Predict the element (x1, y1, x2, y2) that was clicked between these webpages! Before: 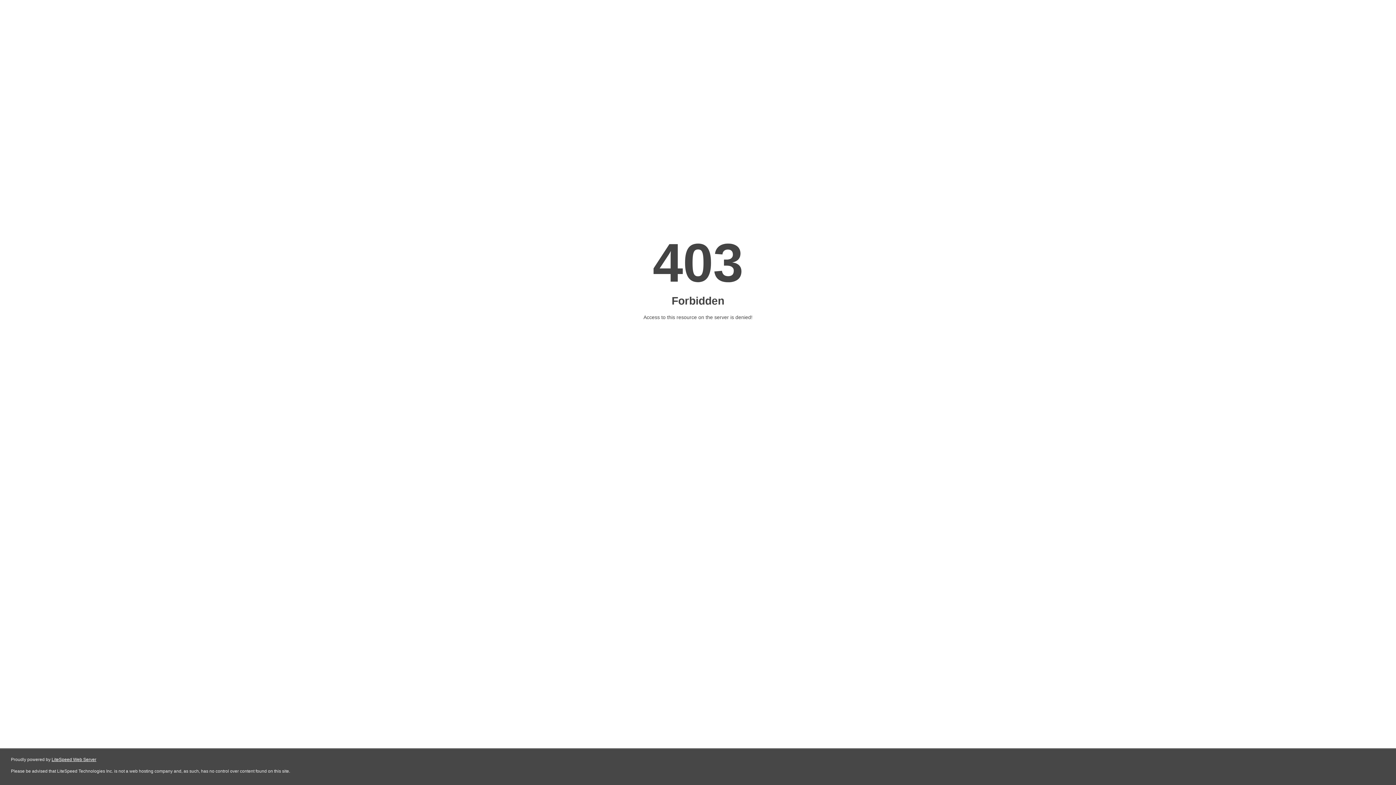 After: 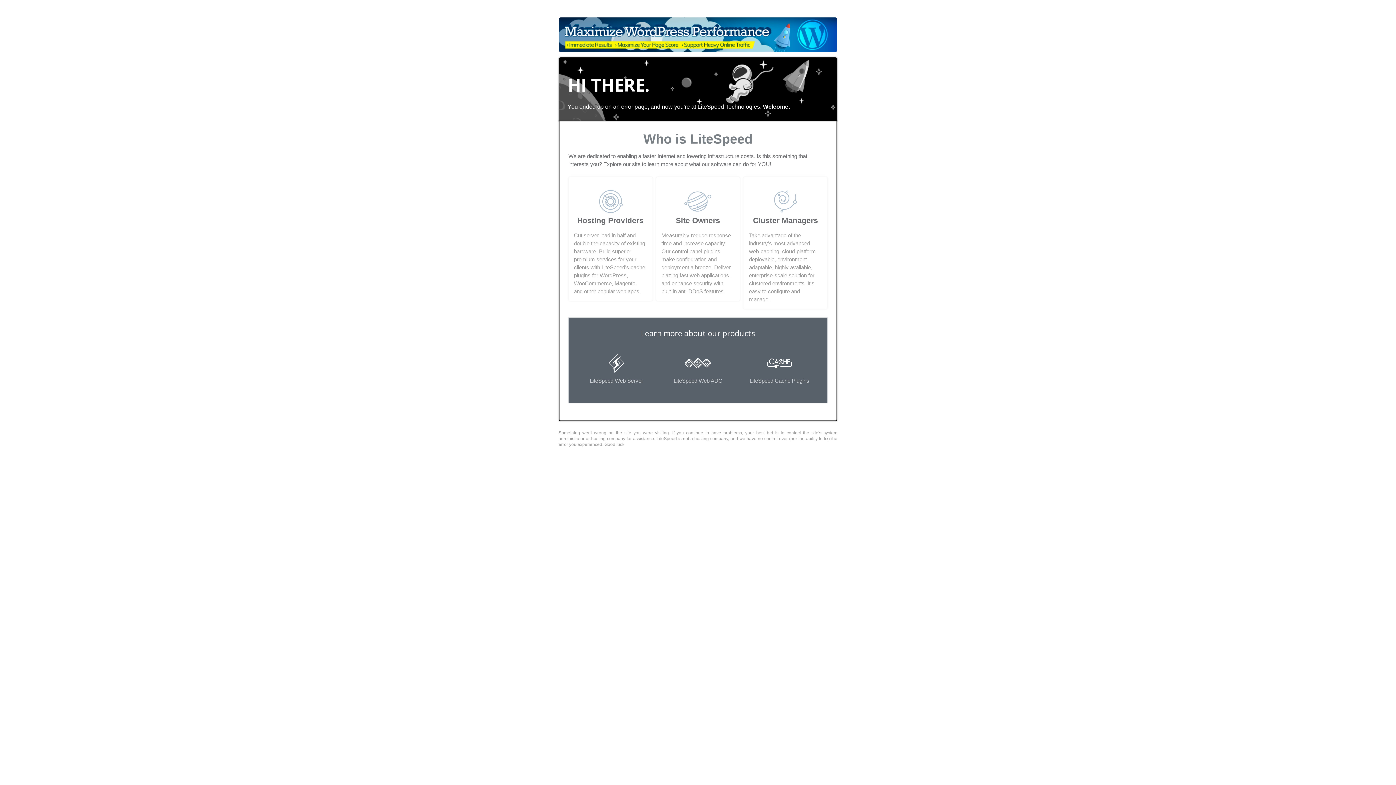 Action: label: LiteSpeed Web Server bbox: (51, 757, 96, 762)